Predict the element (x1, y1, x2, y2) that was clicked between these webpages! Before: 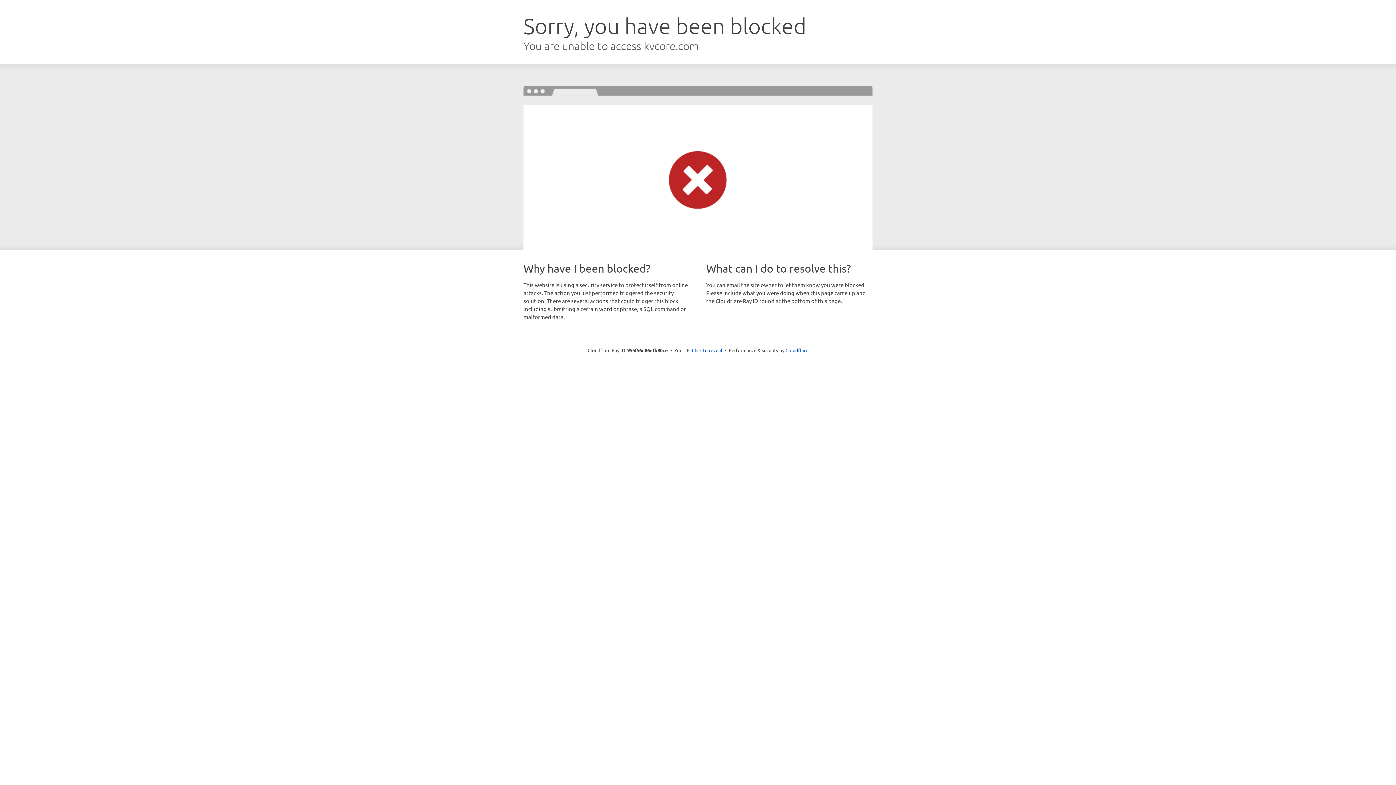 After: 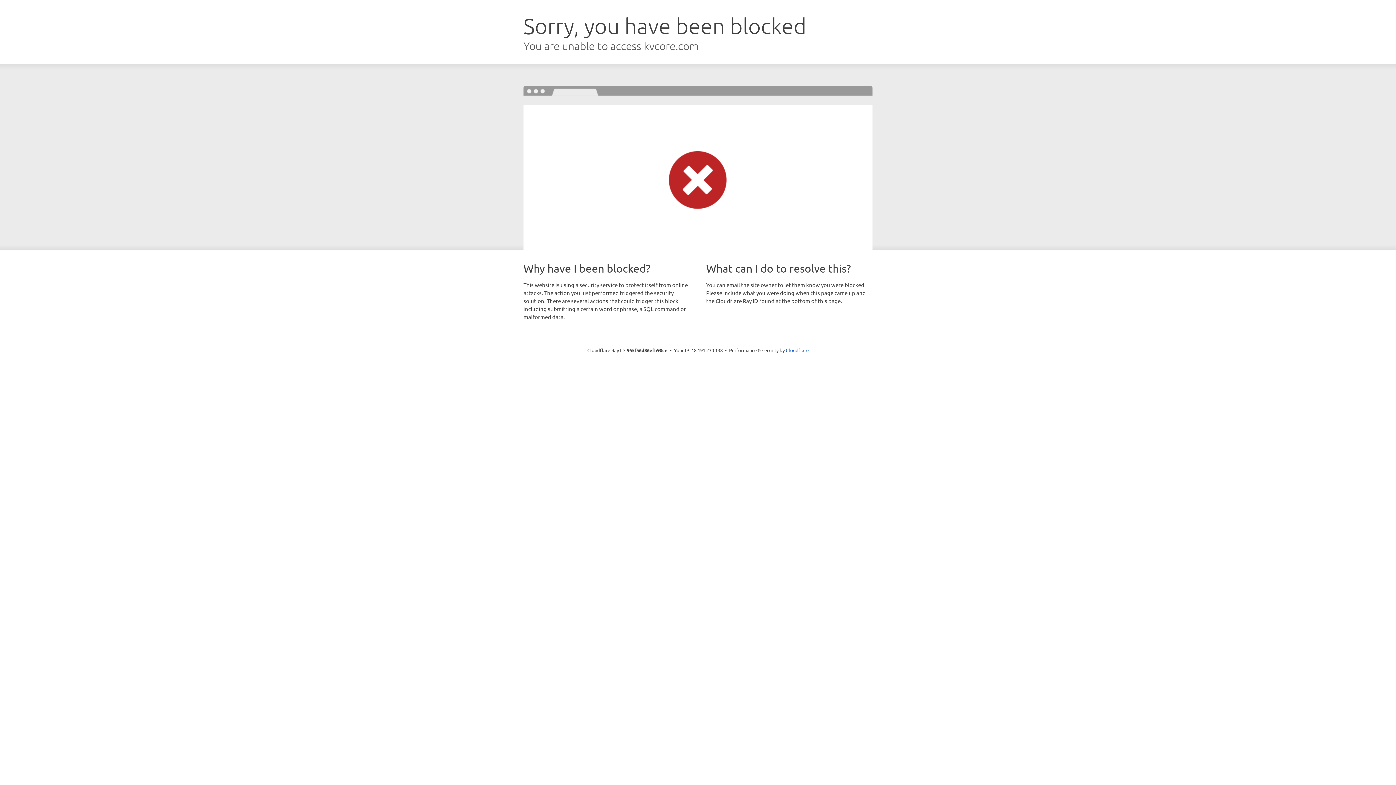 Action: label: Click to reveal bbox: (692, 346, 722, 353)